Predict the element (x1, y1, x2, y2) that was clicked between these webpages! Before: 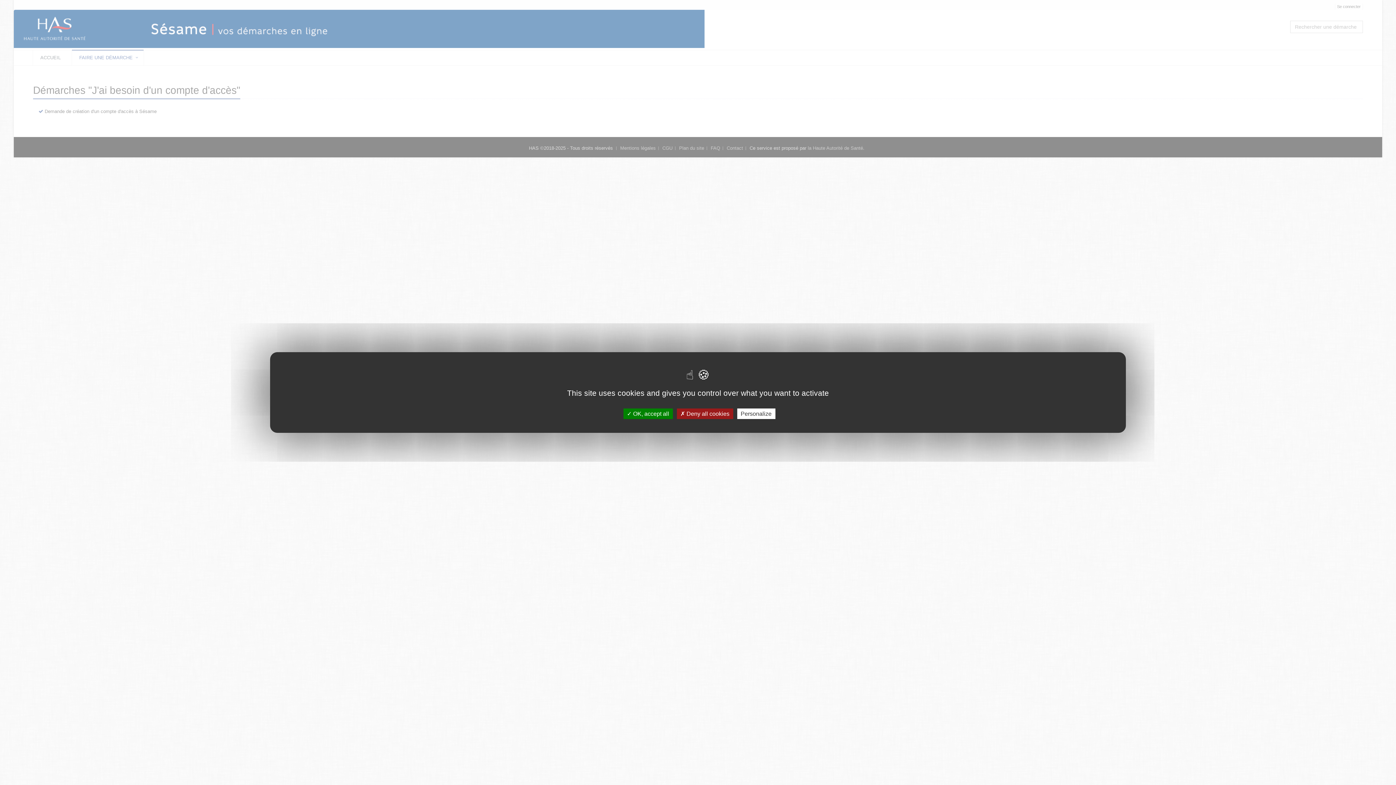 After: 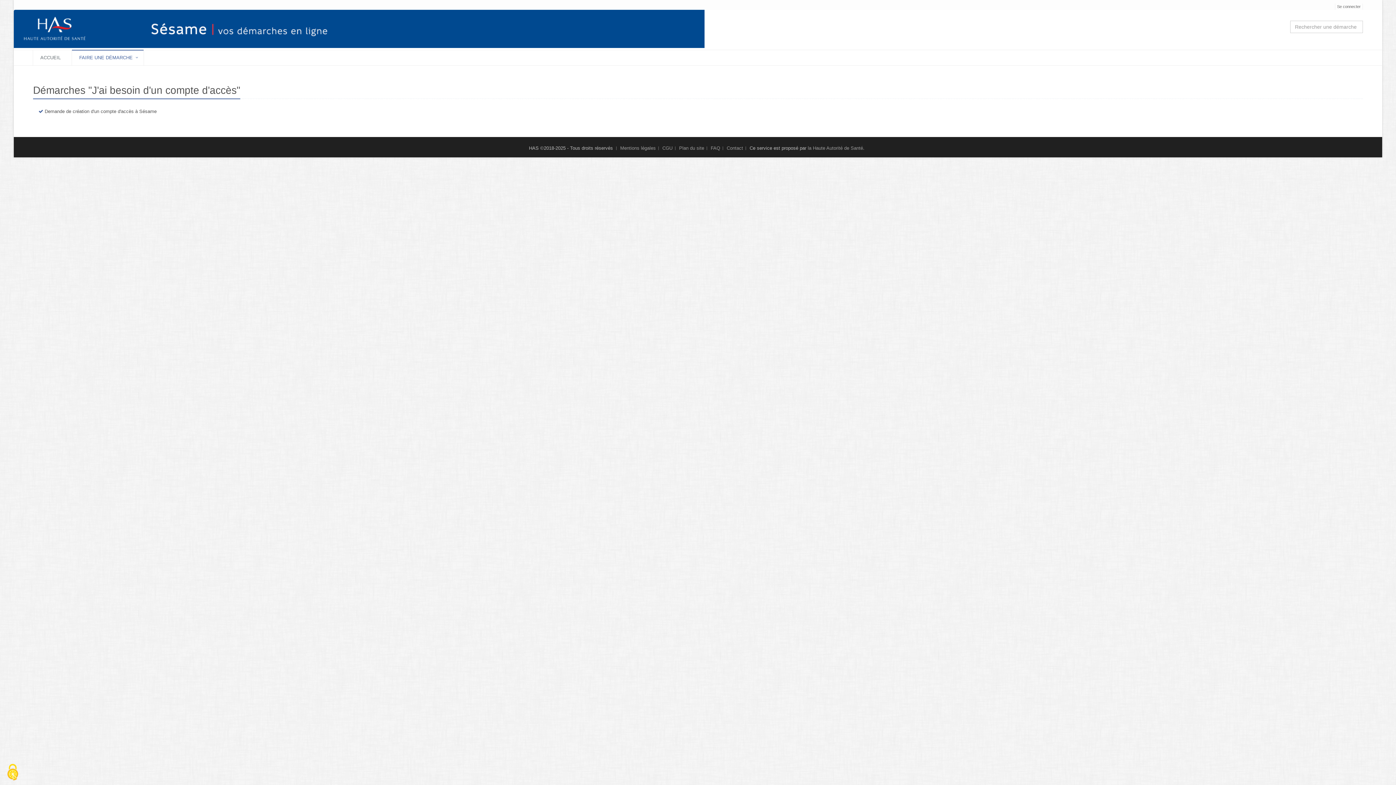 Action: bbox: (623, 408, 672, 419) label:  OK, accept all